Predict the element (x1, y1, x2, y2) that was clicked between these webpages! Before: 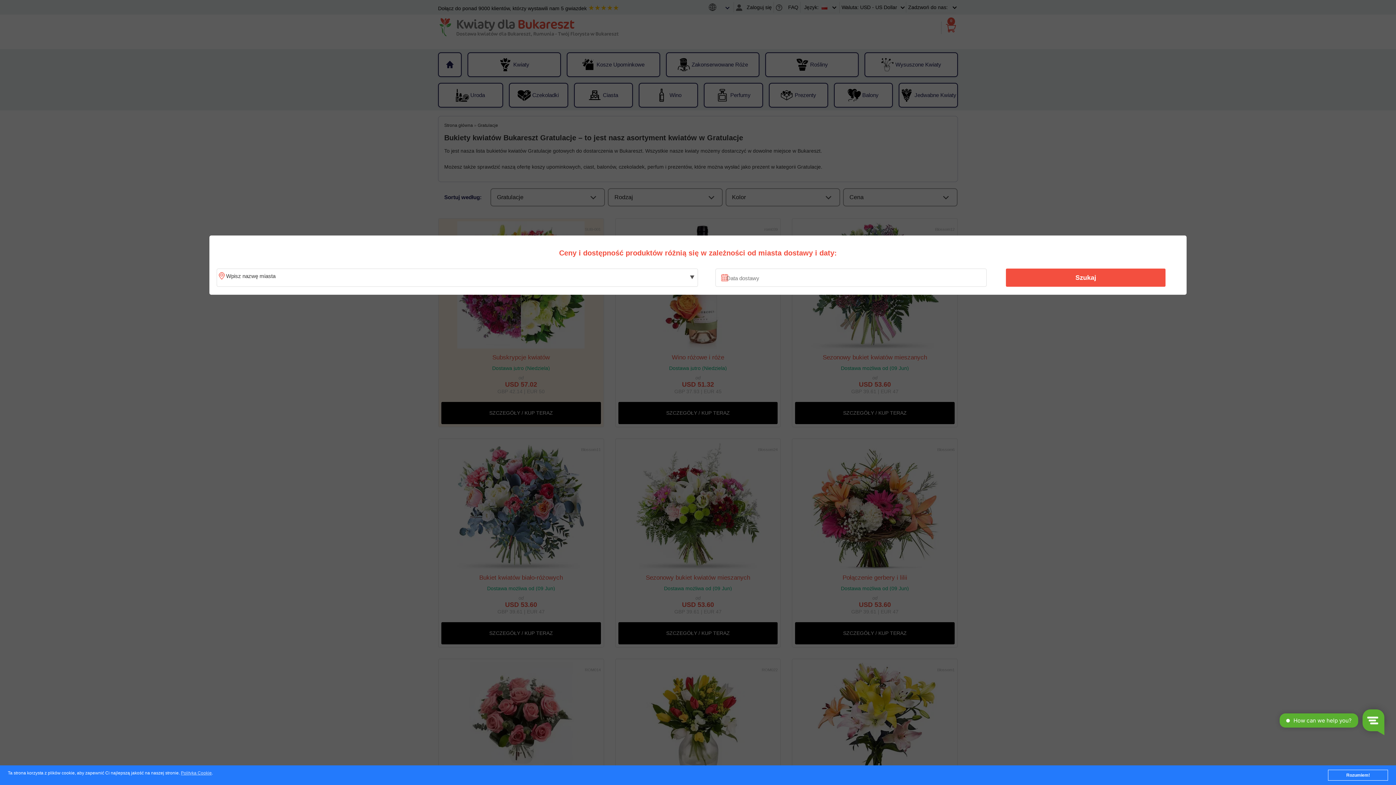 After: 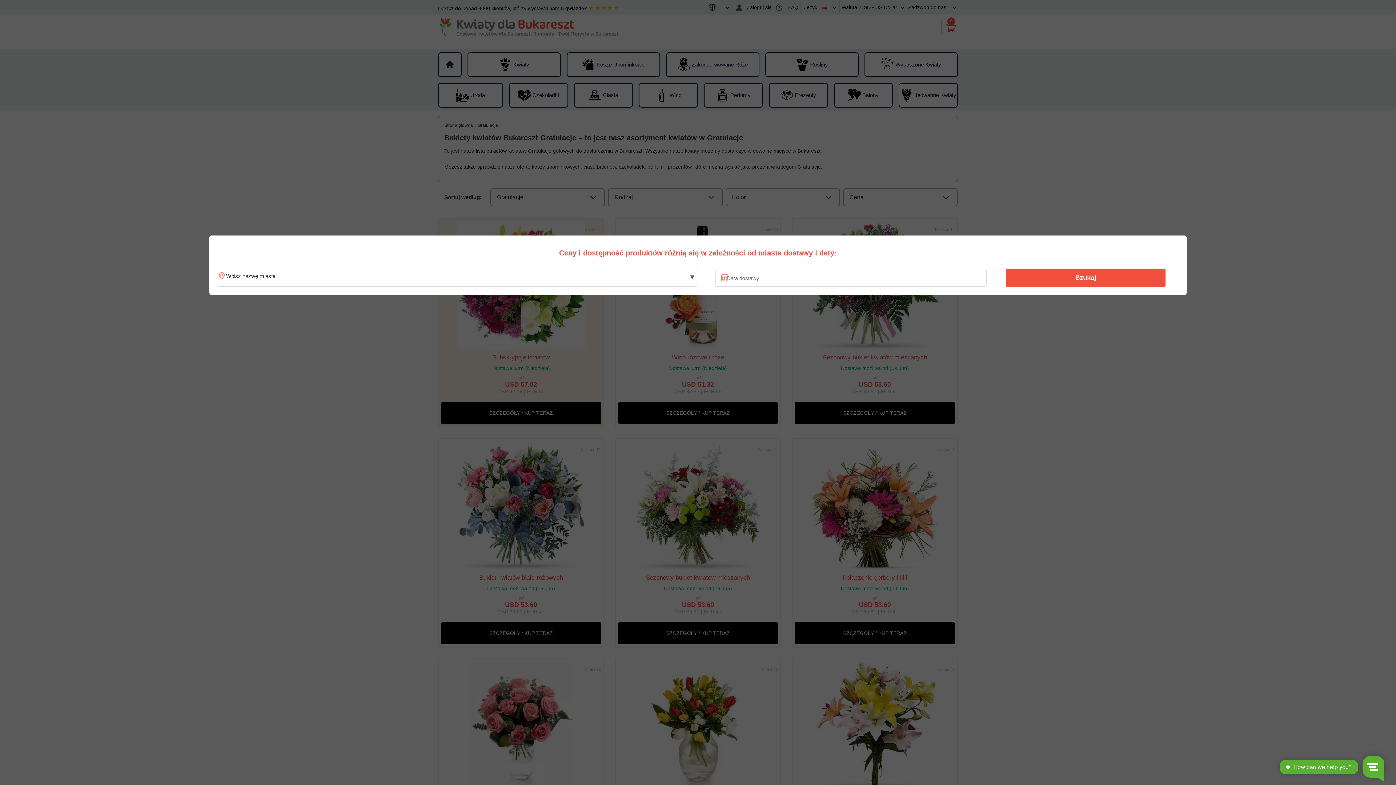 Action: label: Rozumiem! bbox: (1328, 770, 1388, 781)